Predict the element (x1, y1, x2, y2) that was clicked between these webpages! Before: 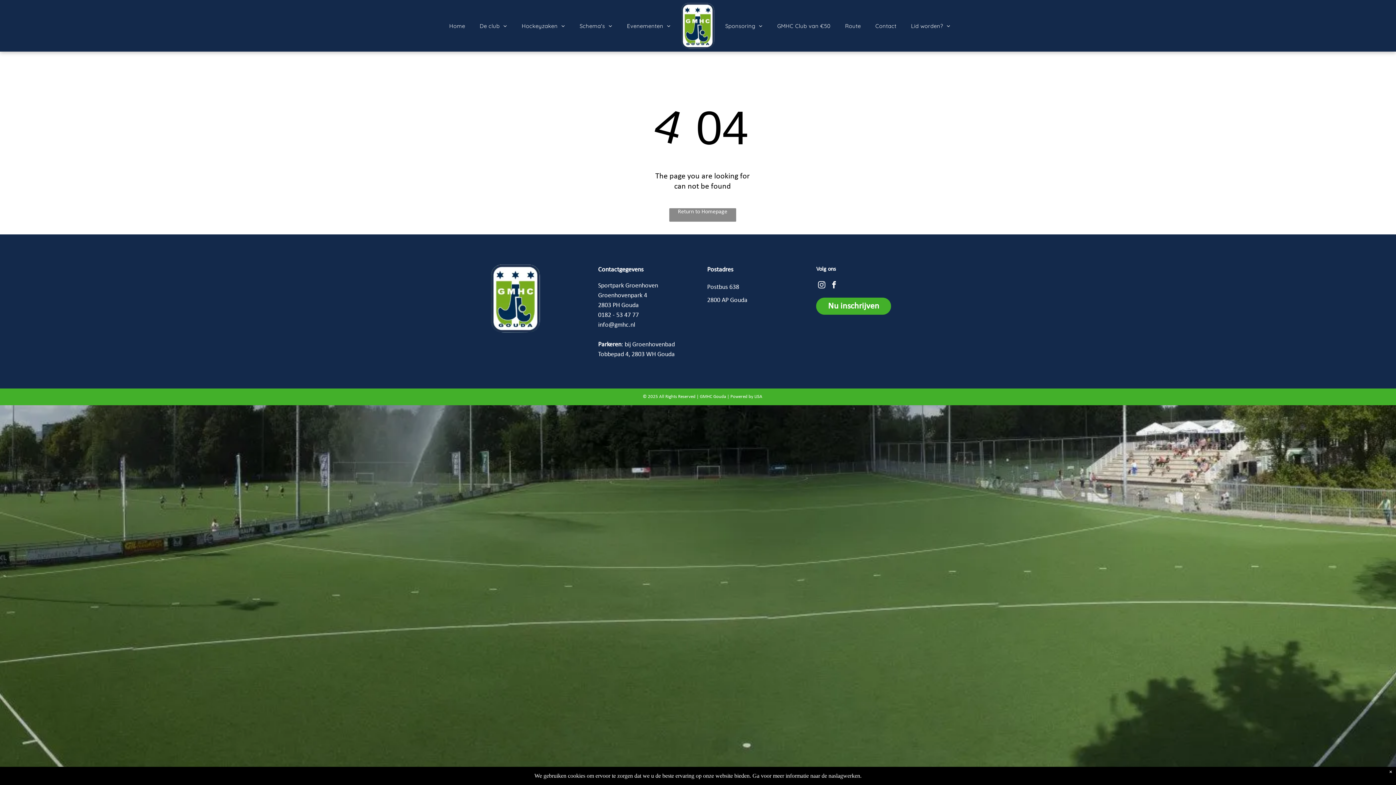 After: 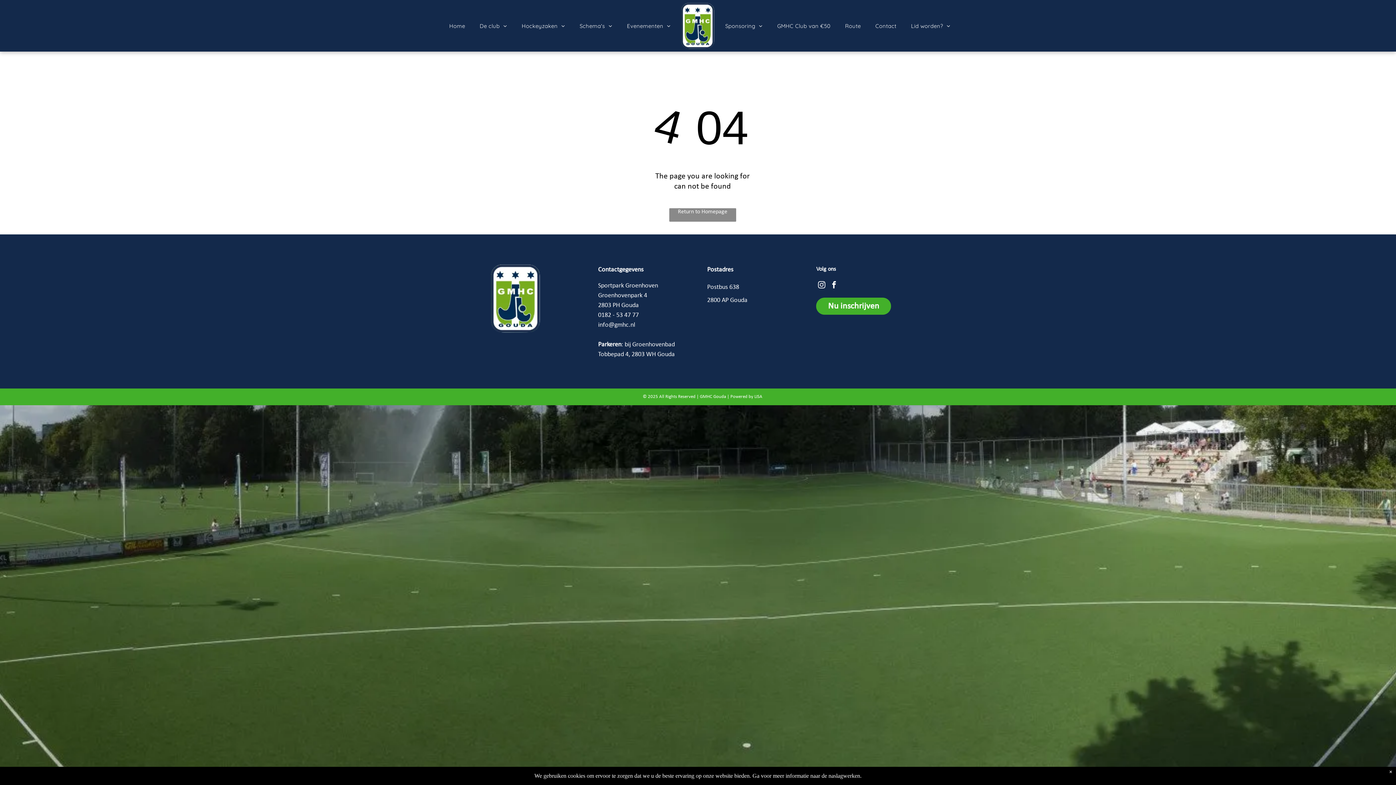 Action: bbox: (816, 279, 827, 292) label: instagram